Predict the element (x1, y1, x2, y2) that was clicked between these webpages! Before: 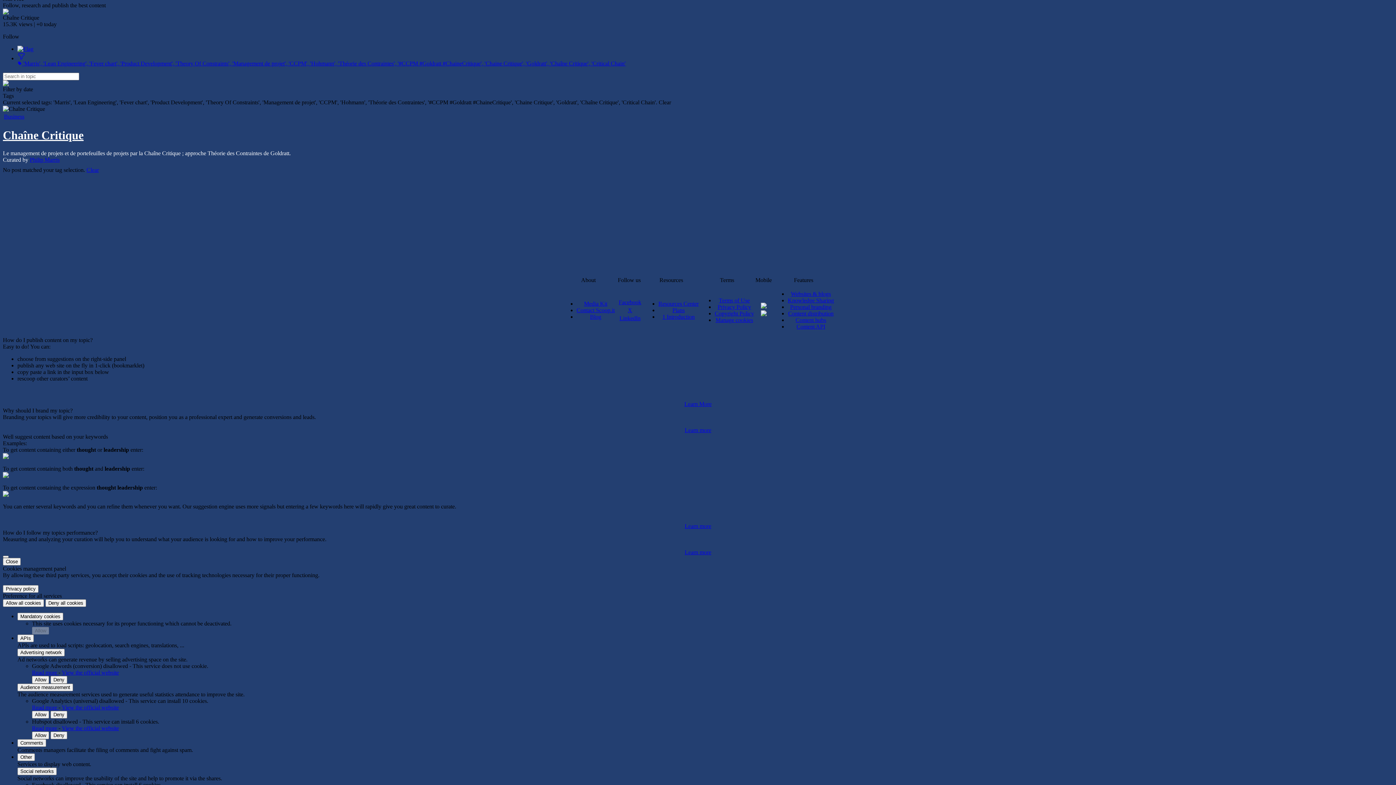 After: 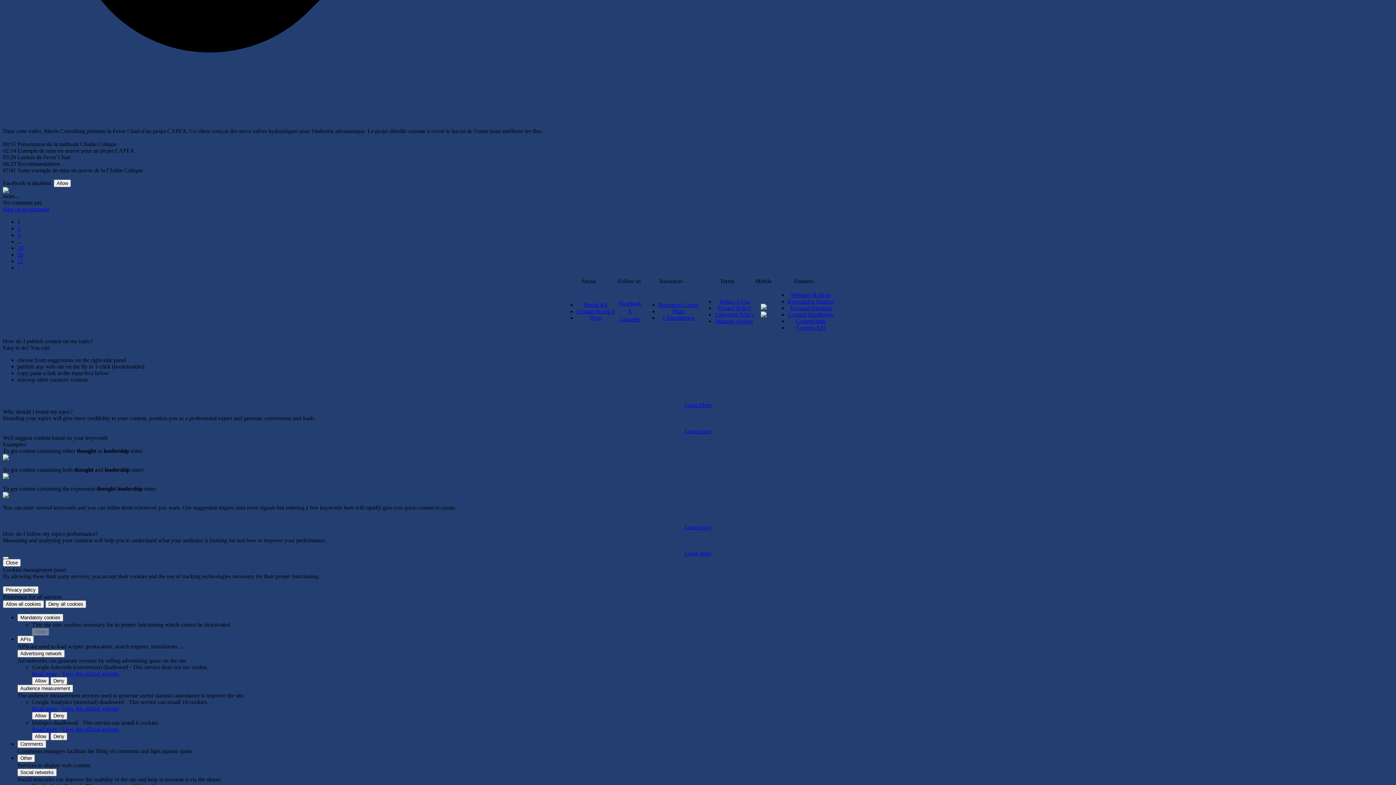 Action: bbox: (86, 166, 98, 173) label: Clear